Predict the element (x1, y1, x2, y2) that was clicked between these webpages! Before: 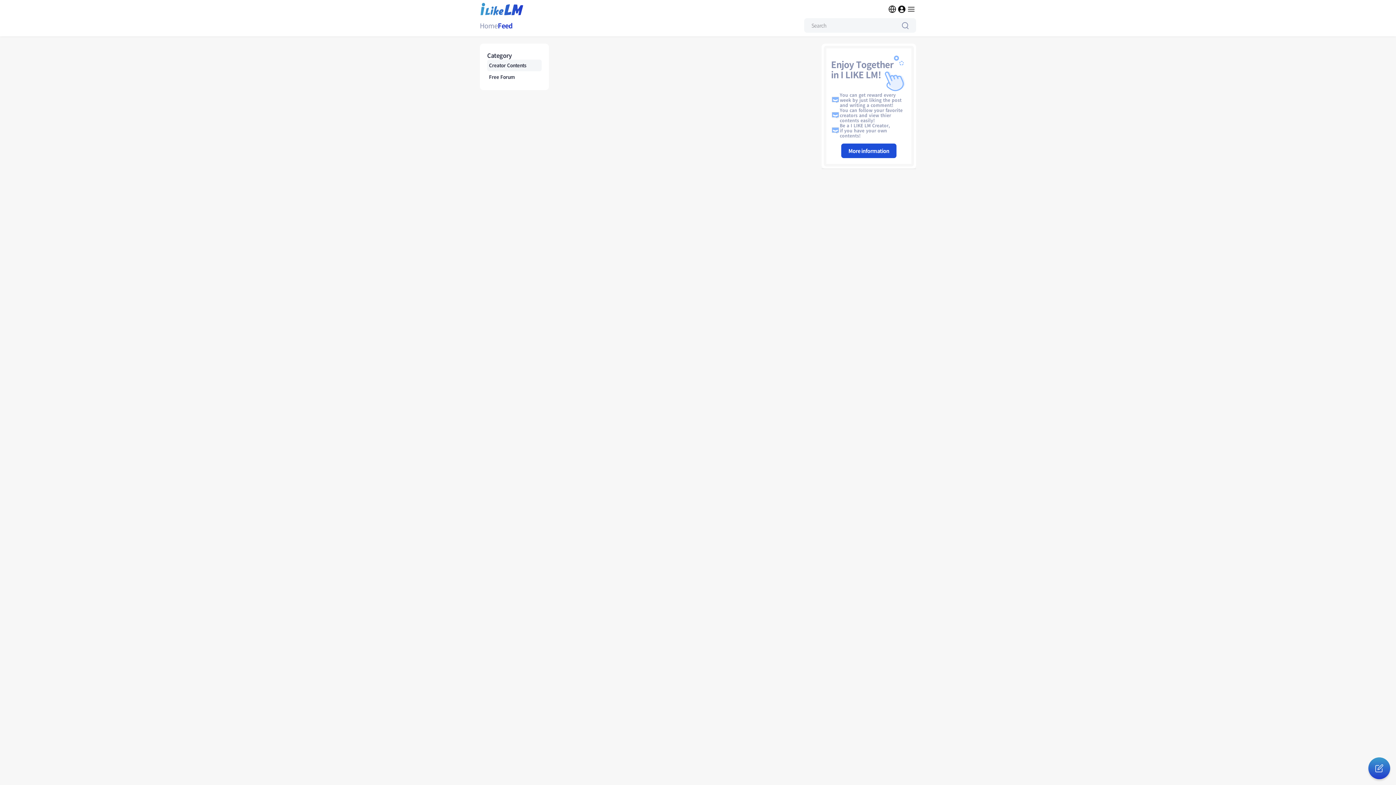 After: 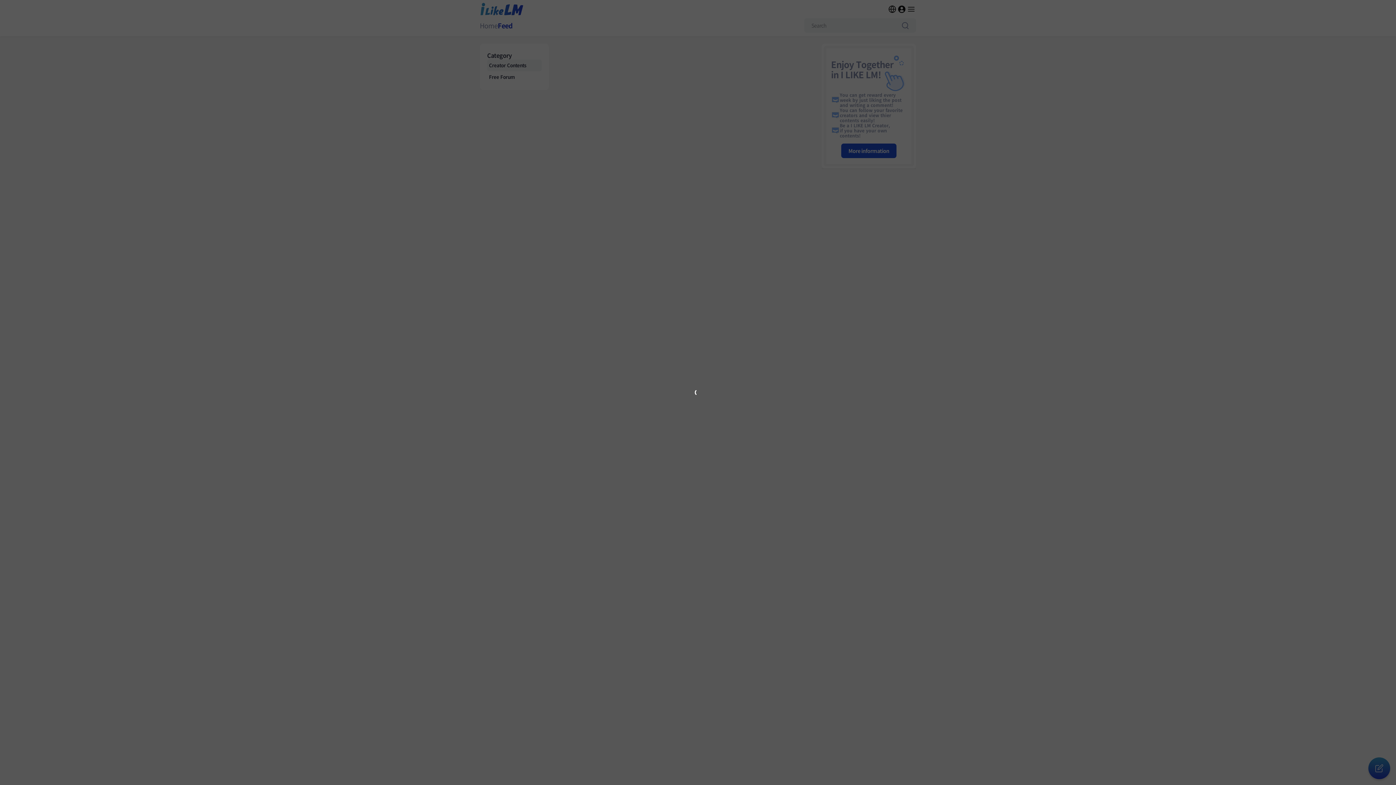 Action: bbox: (897, 4, 906, 13)